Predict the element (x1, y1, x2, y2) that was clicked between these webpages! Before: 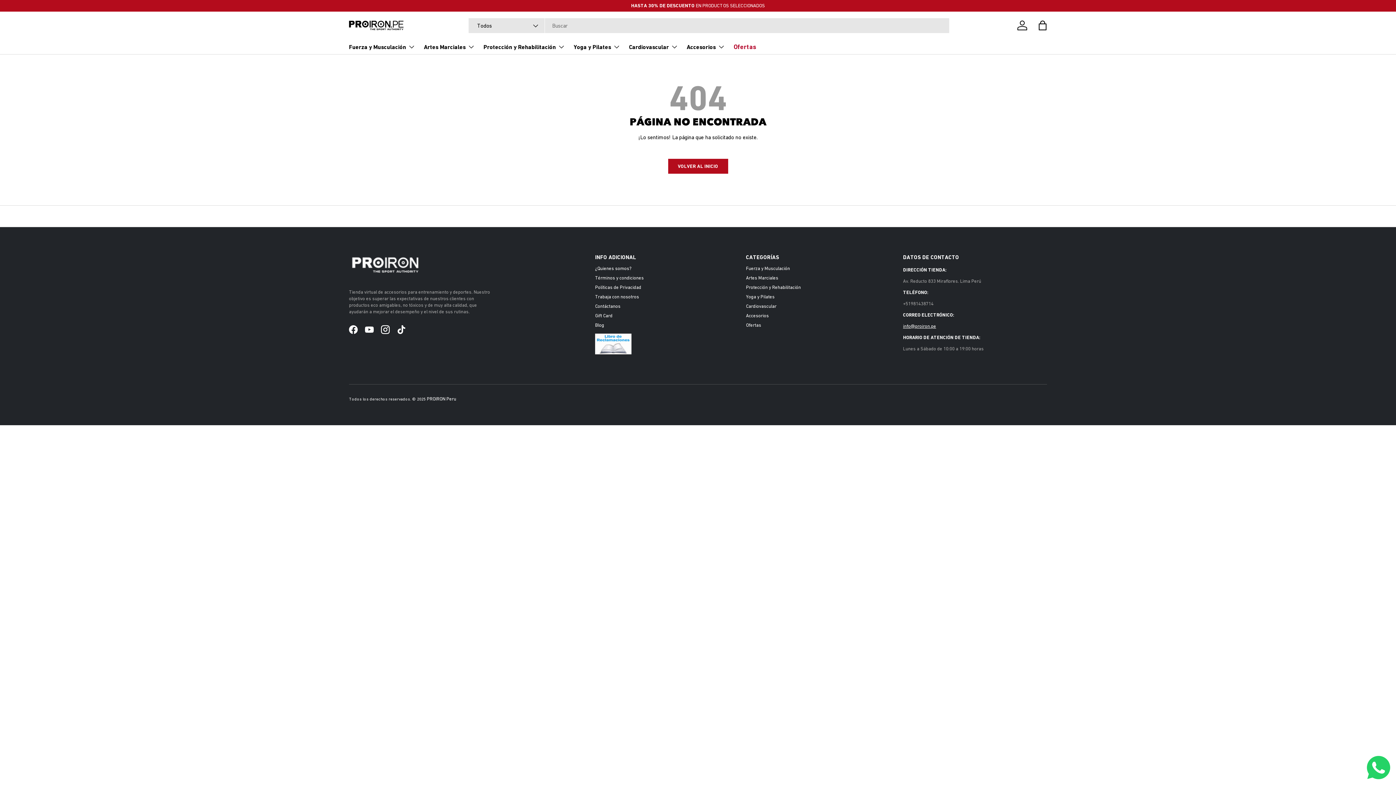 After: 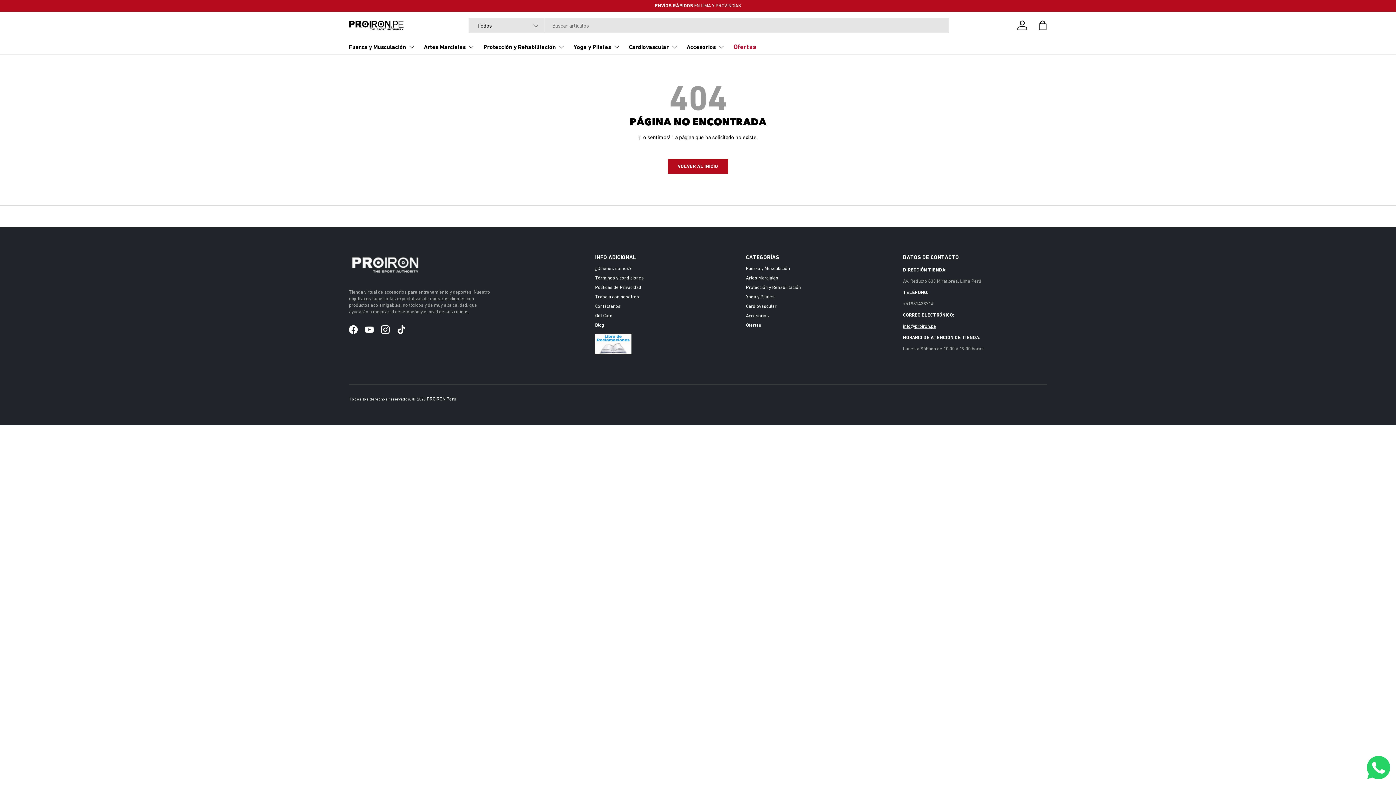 Action: bbox: (1367, 757, 1390, 763)